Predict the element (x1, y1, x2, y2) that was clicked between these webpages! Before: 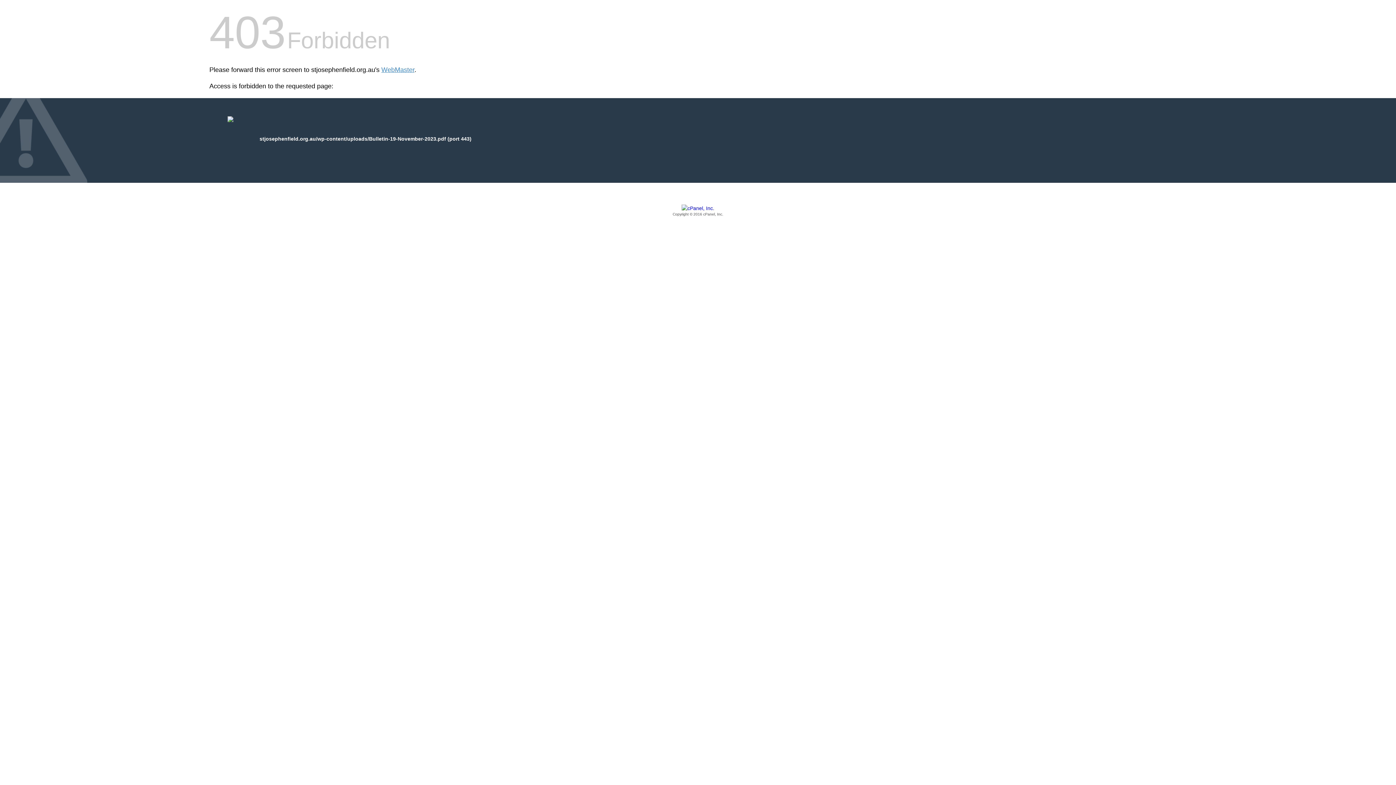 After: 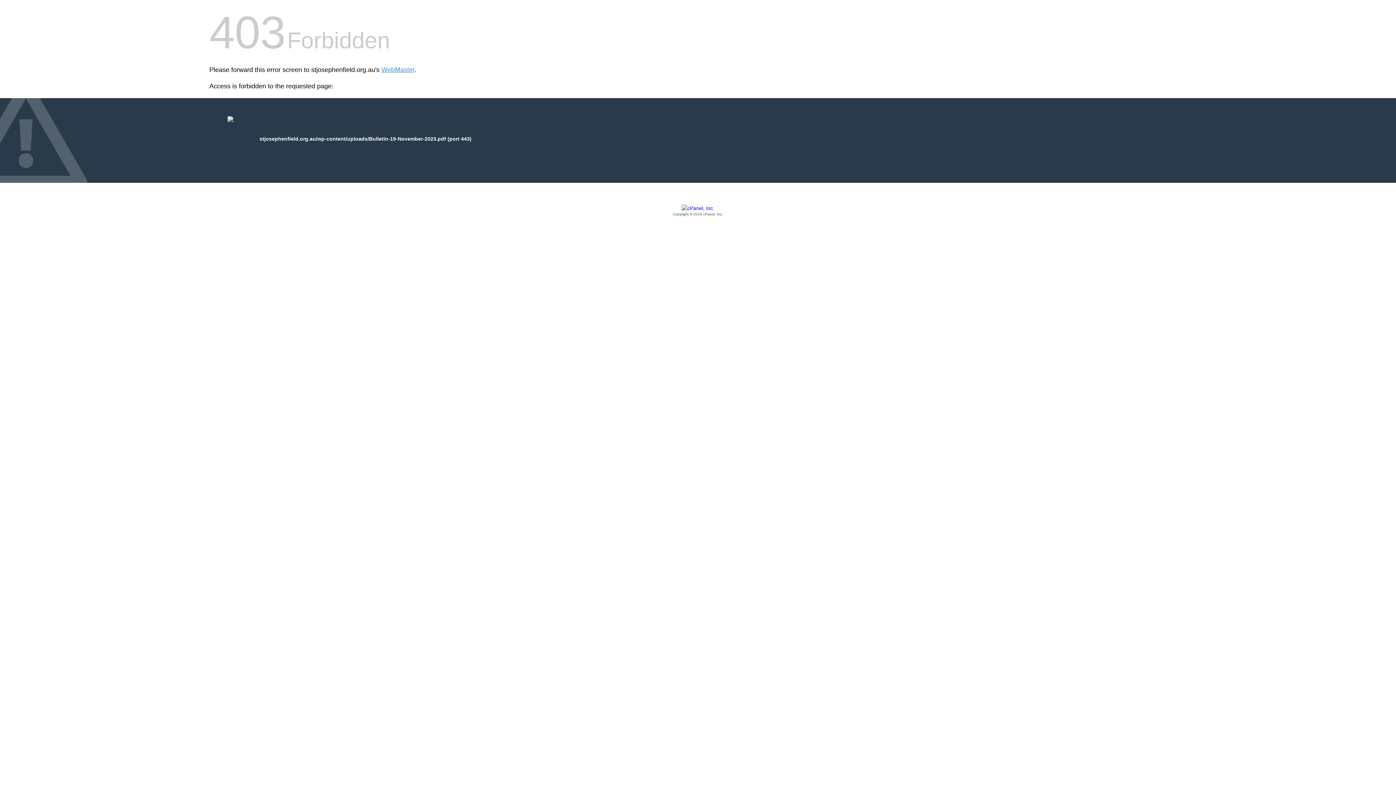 Action: bbox: (209, 205, 1186, 217) label: Copyright © 2016 cPanel, Inc.